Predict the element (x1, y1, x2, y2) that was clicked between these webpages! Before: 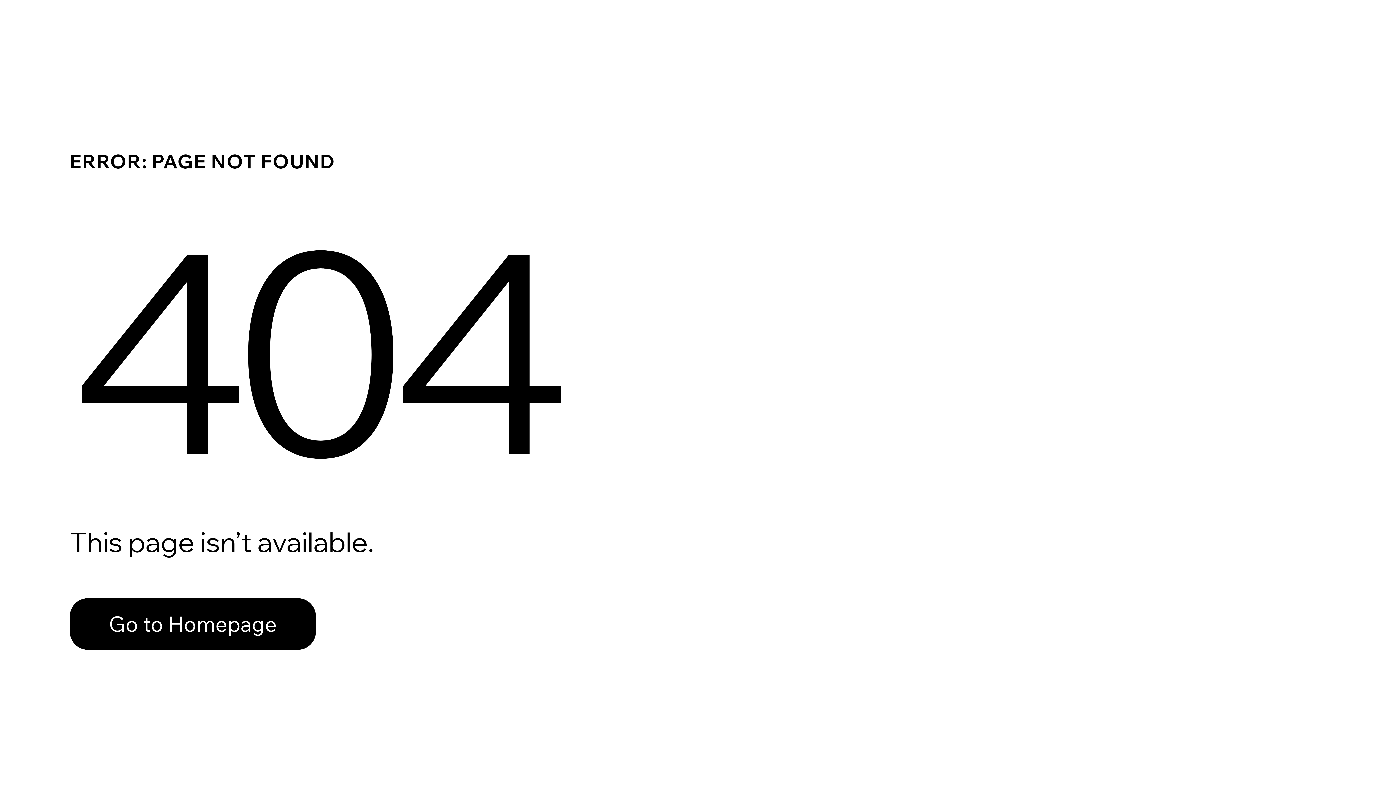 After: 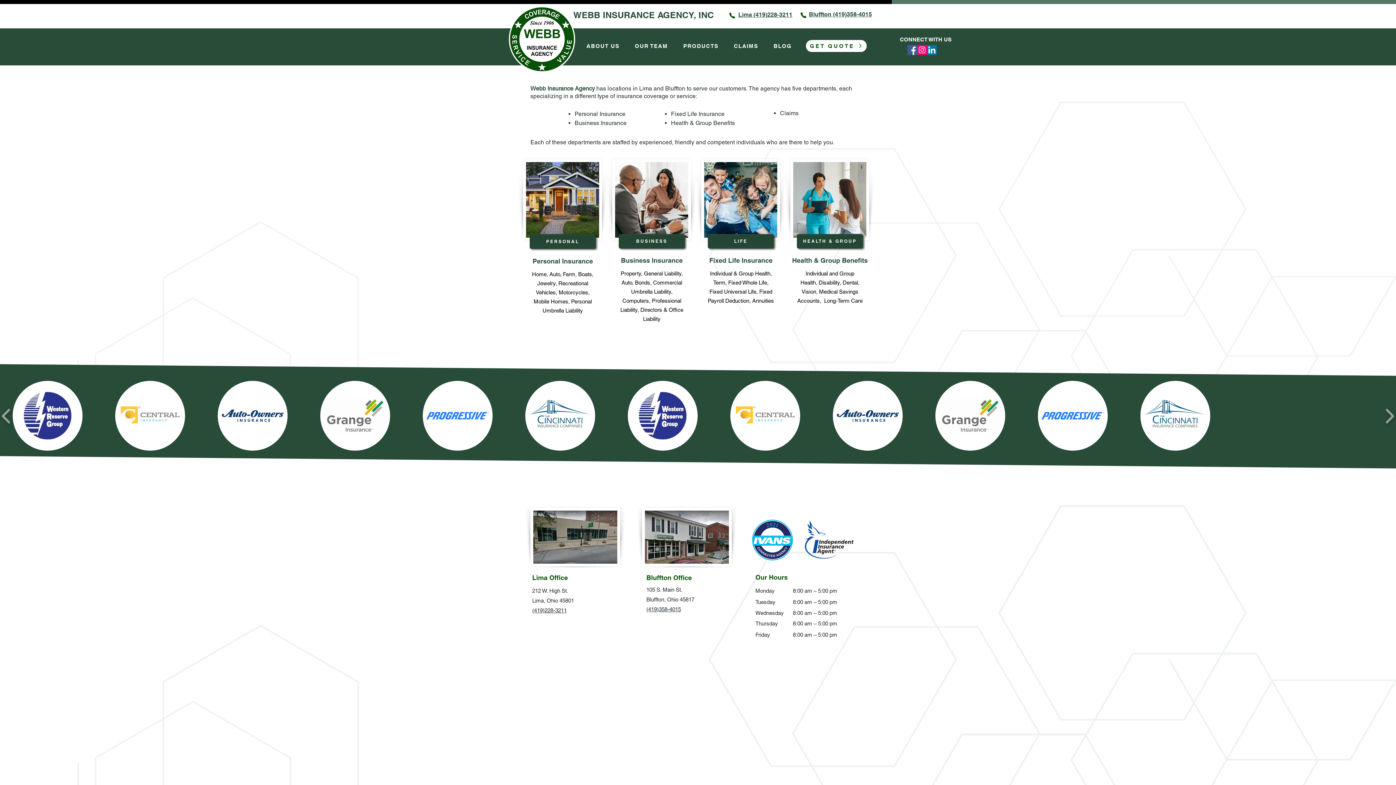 Action: bbox: (69, 598, 316, 650) label: Go to Homepage